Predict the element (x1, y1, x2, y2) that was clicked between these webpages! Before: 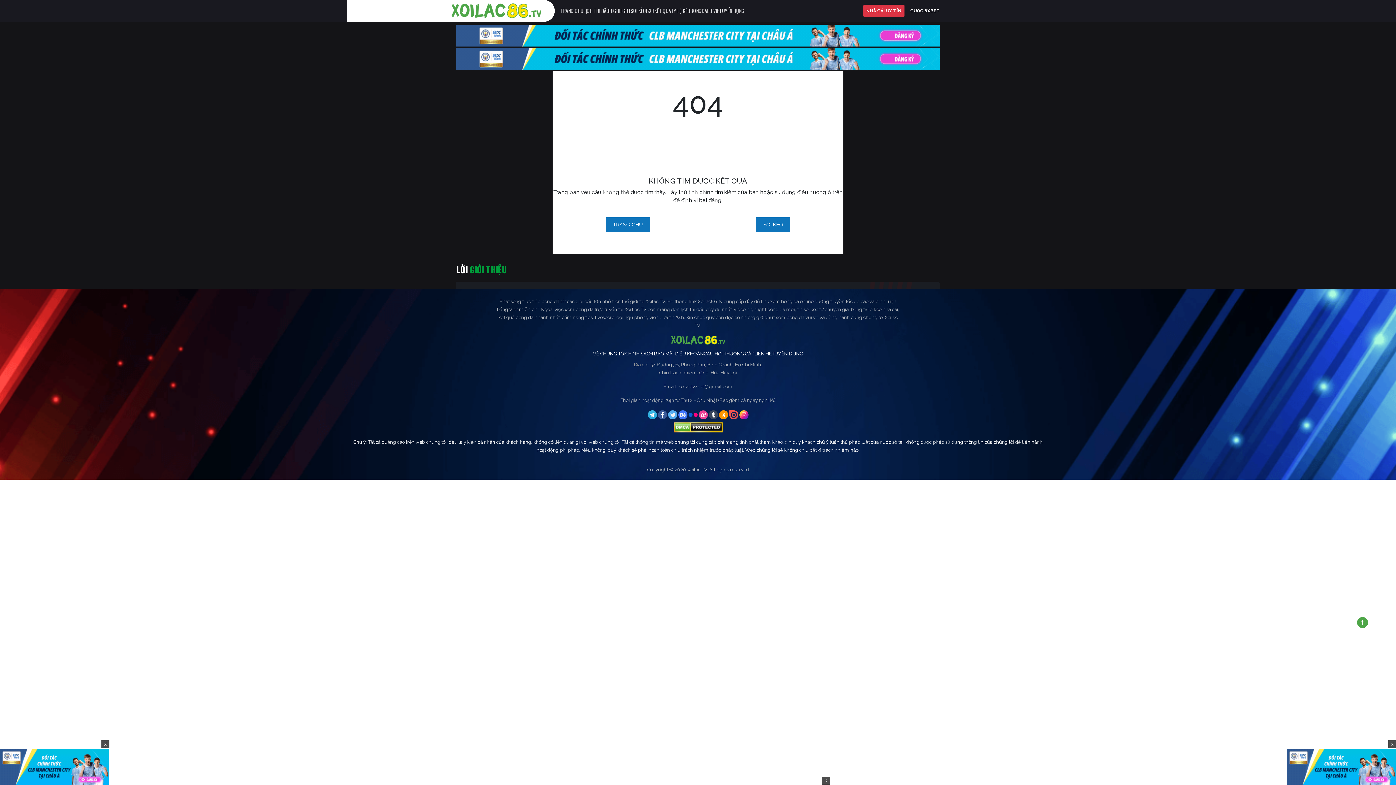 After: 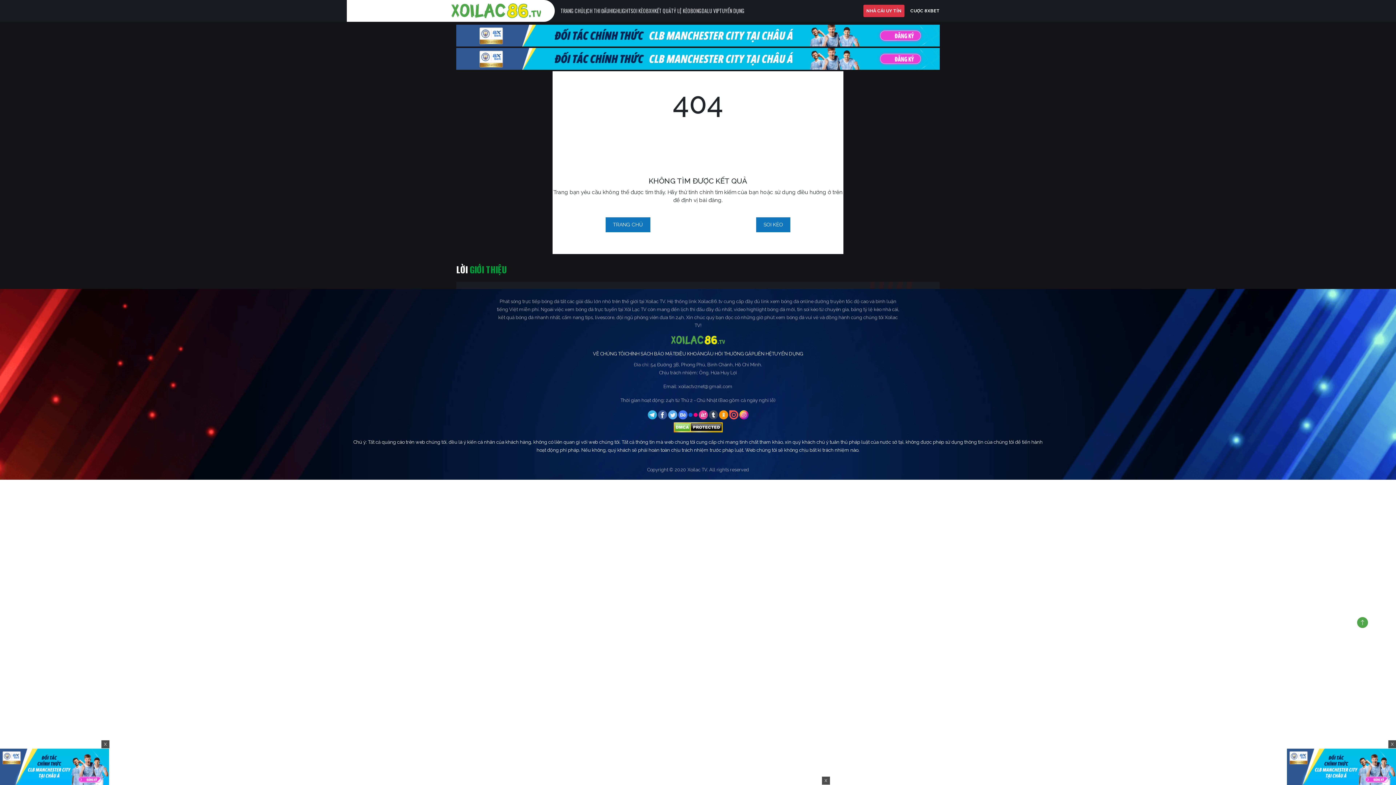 Action: bbox: (0, 763, 109, 769)